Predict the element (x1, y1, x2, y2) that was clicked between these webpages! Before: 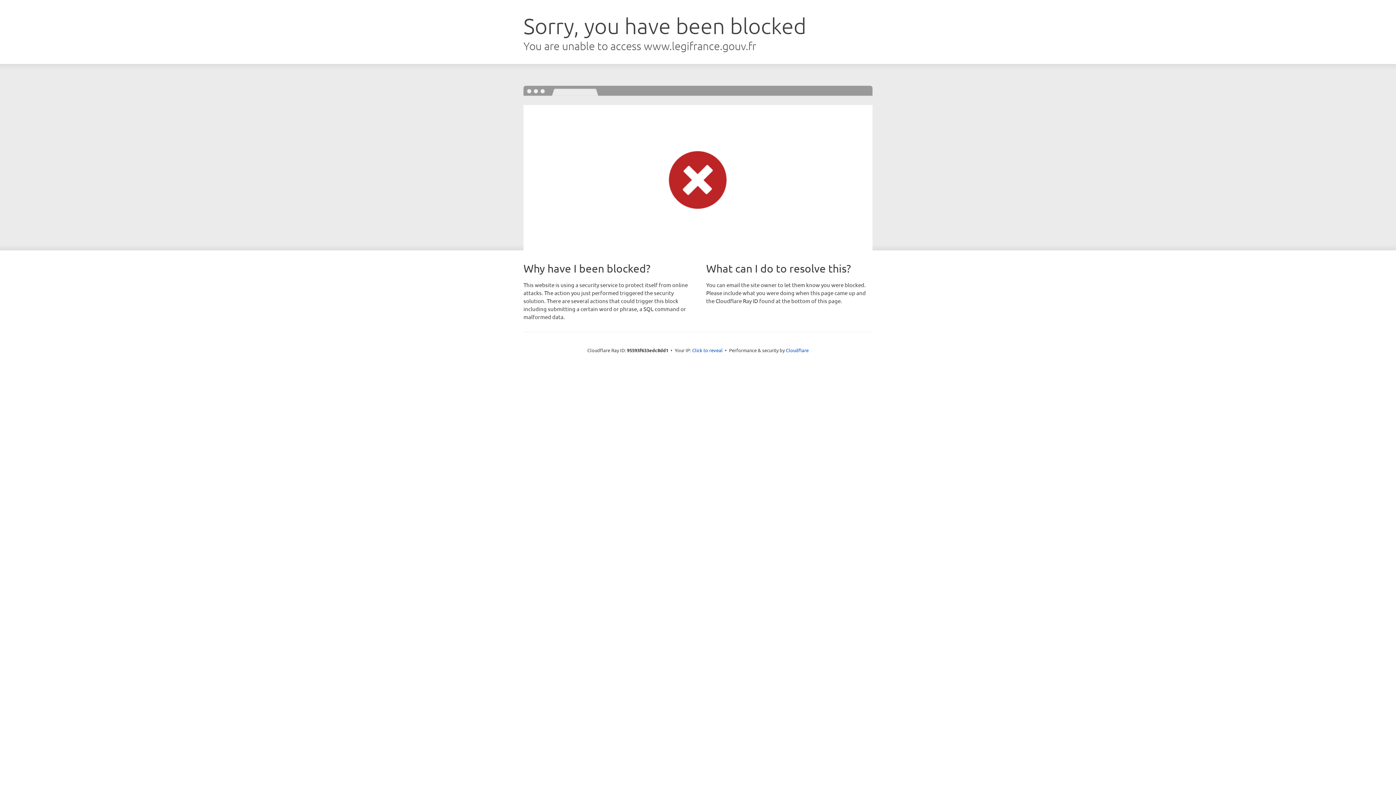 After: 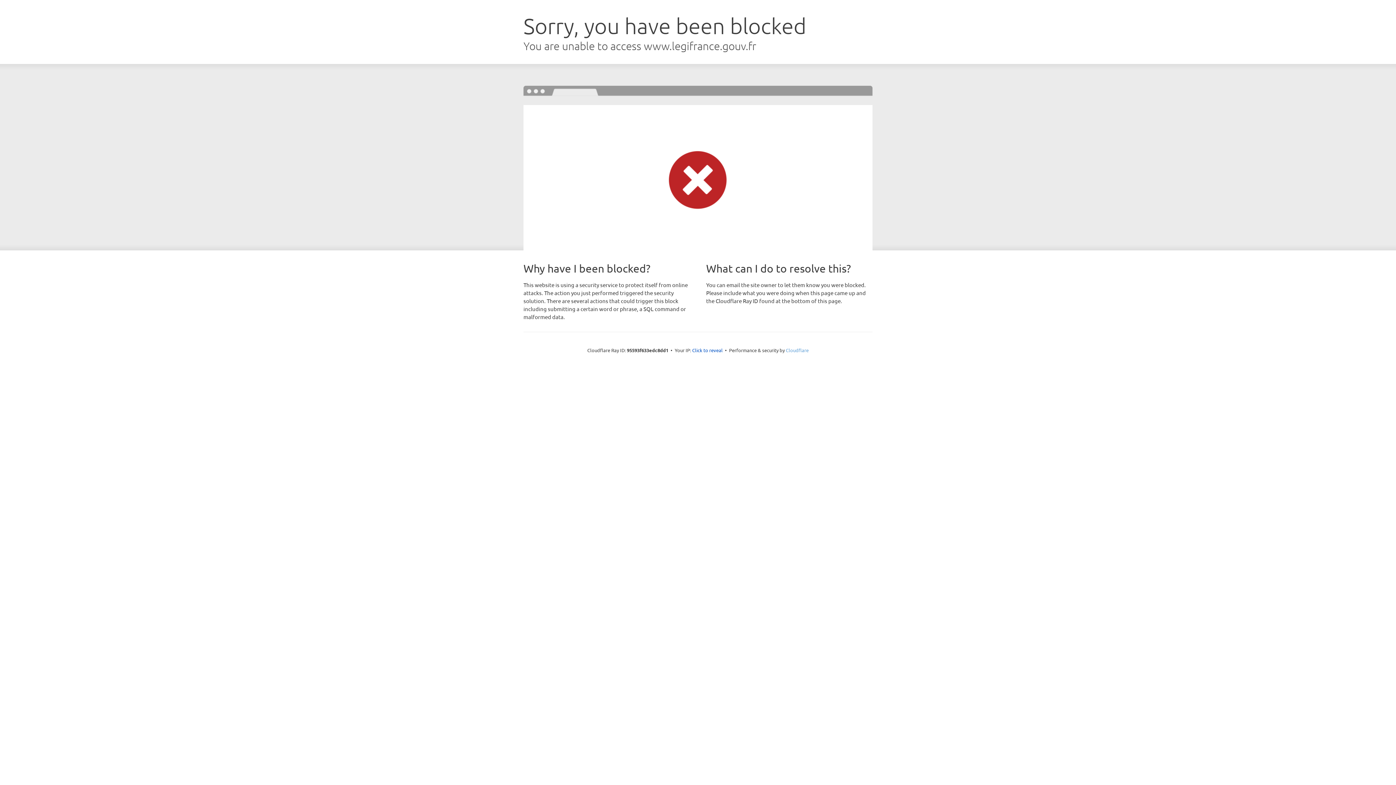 Action: bbox: (786, 347, 808, 353) label: Cloudflare